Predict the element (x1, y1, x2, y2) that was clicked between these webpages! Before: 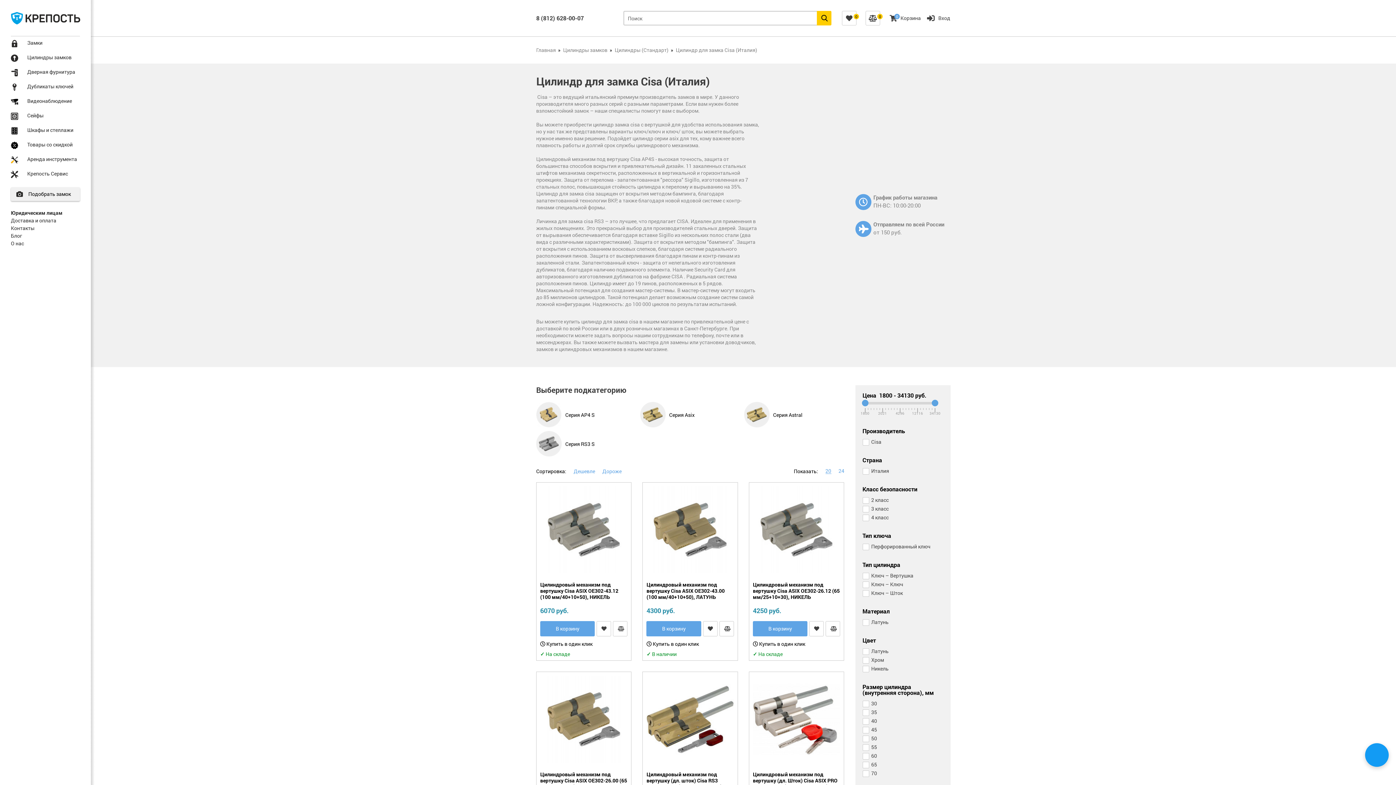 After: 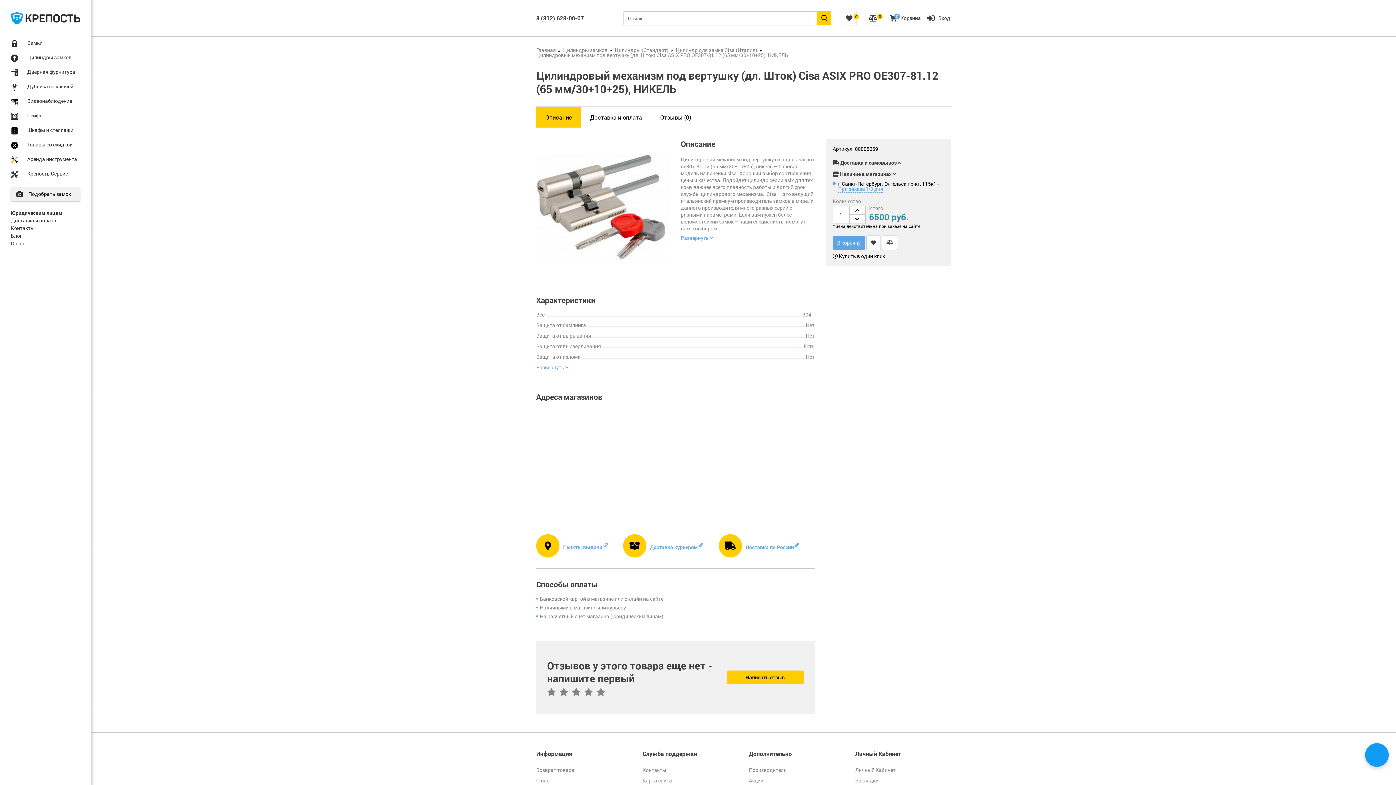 Action: label: Цилиндровый механизм под вертушку (дл. Шток) Cisa ASIX PRO OE307-81.12 (65 мм/30+10+25), НИКЕЛЬ bbox: (753, 771, 840, 796)